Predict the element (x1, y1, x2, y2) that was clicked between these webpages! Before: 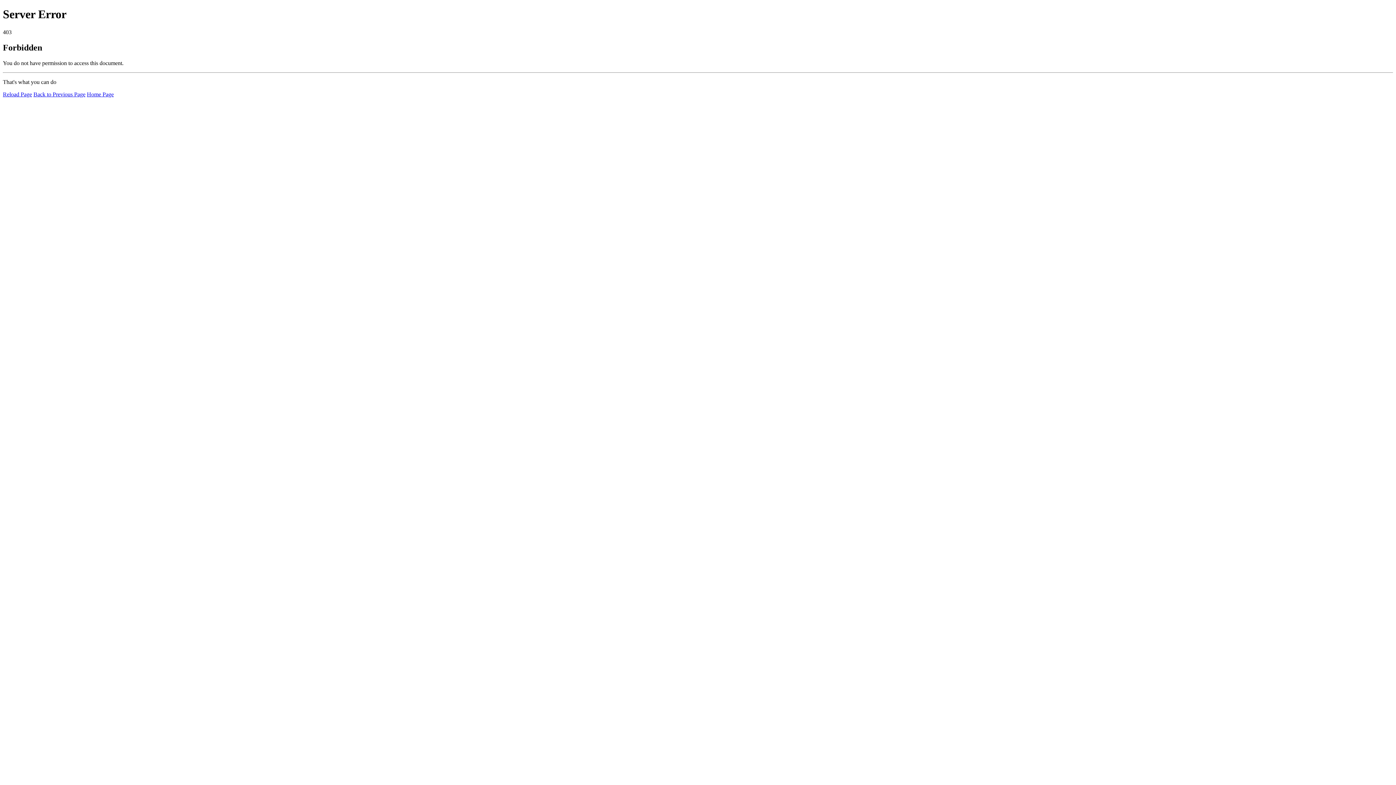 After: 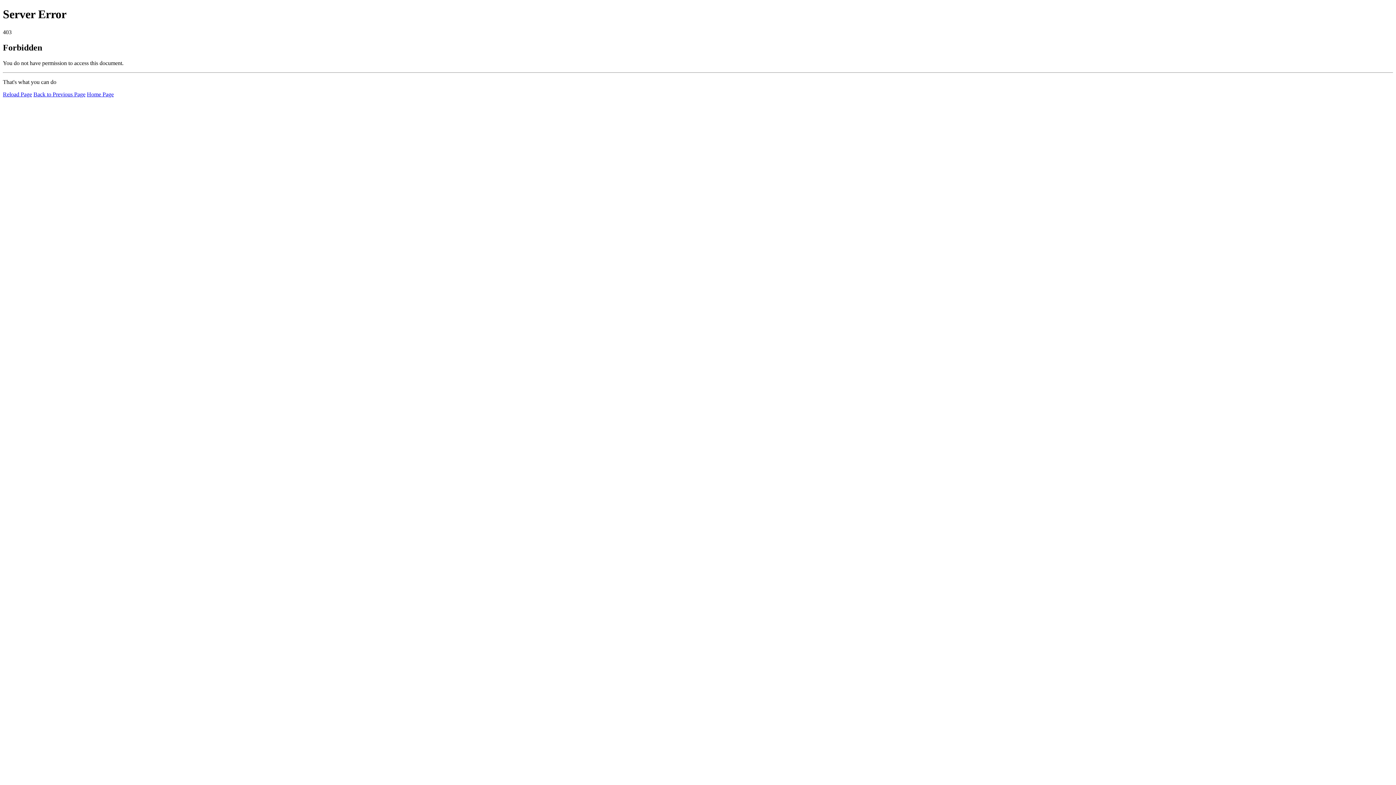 Action: bbox: (2, 91, 32, 97) label: Reload Page